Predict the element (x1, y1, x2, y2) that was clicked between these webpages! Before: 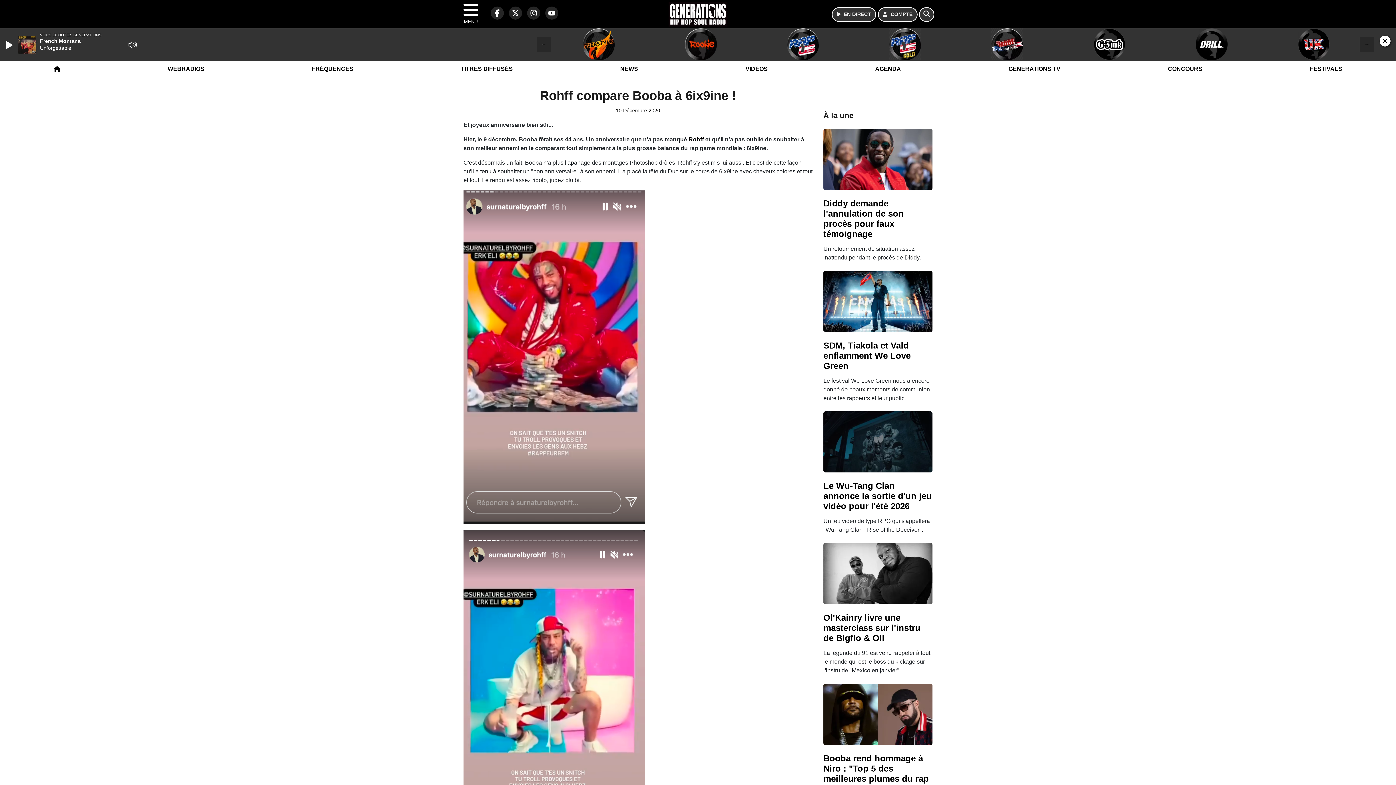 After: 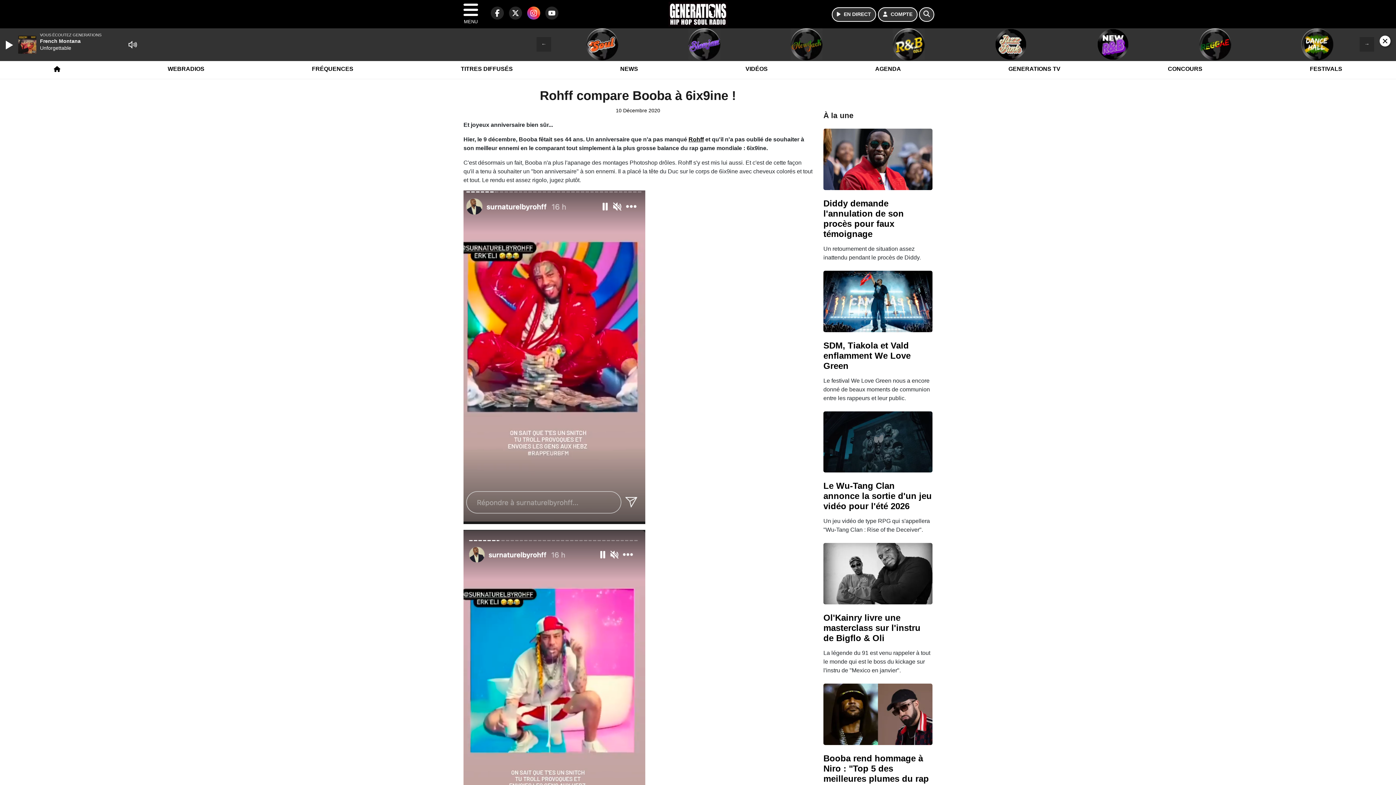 Action: bbox: (523, 13, 540, 19) label: Generations sur Instagram